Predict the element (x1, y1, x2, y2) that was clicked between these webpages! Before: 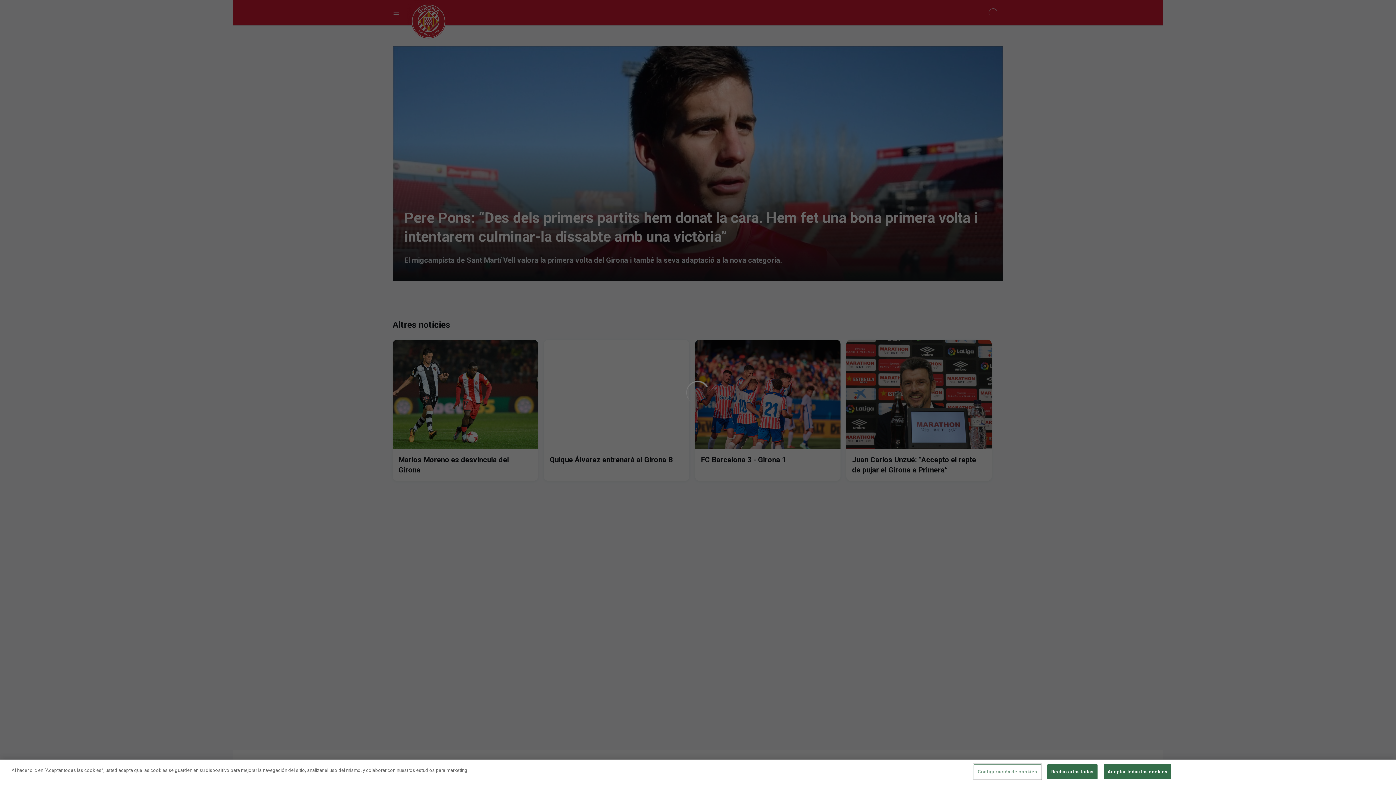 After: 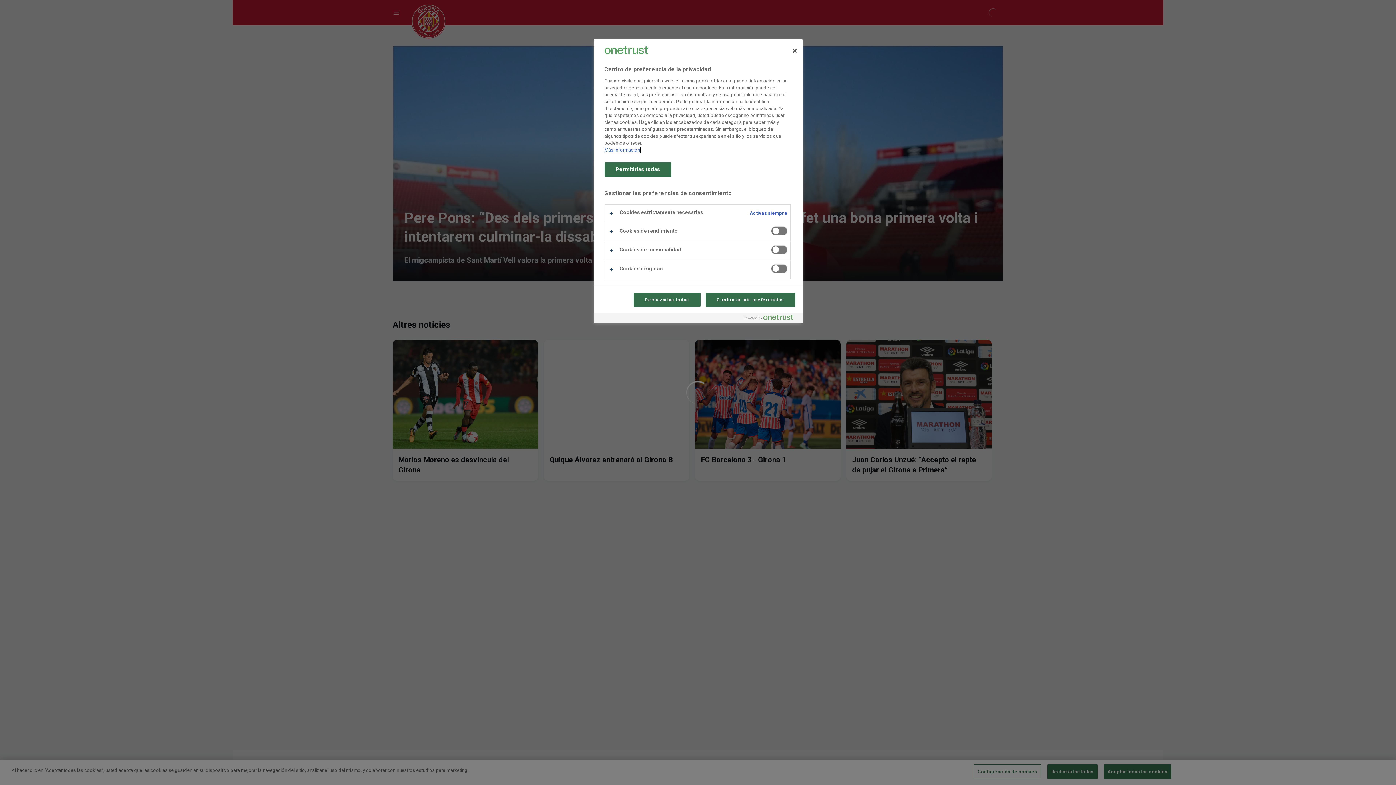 Action: bbox: (973, 764, 1041, 779) label: Configuración de cookies